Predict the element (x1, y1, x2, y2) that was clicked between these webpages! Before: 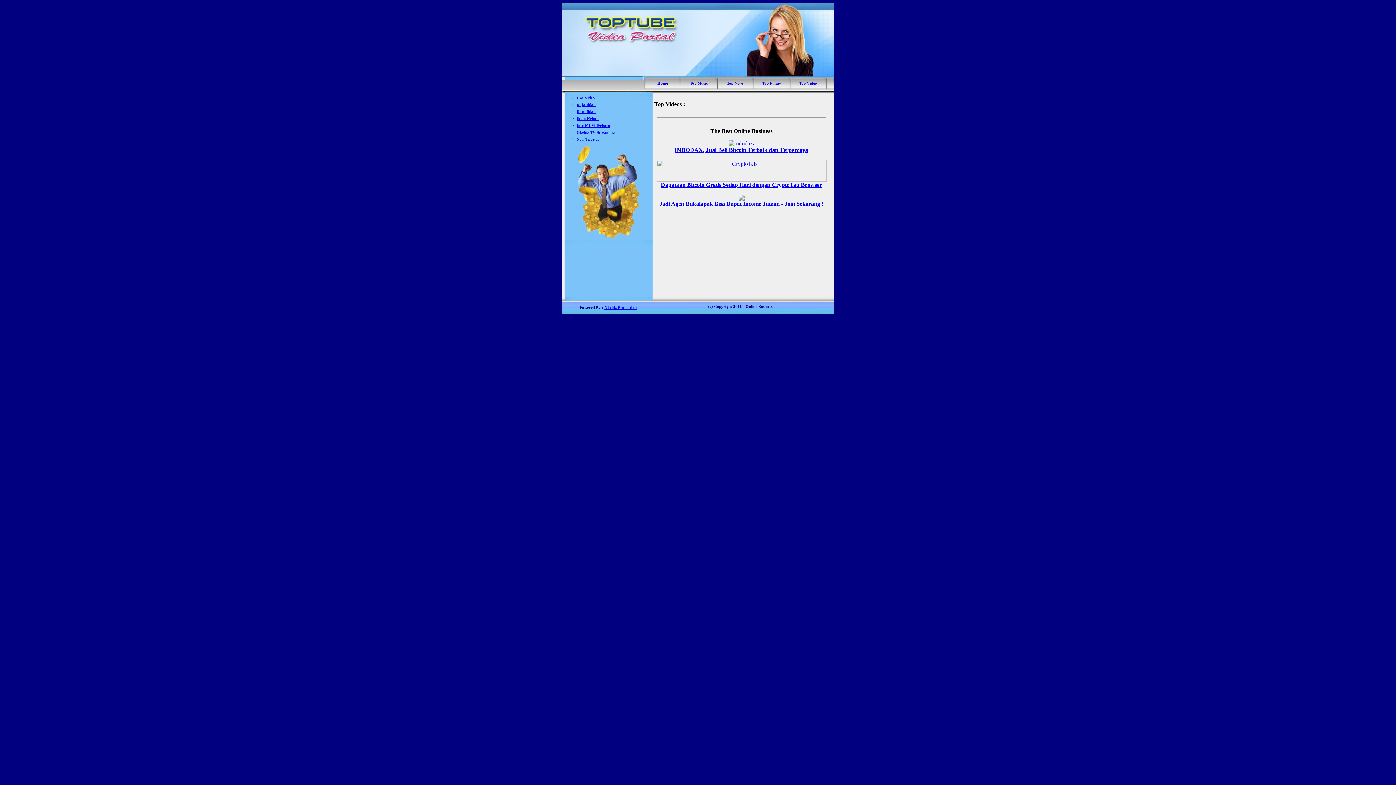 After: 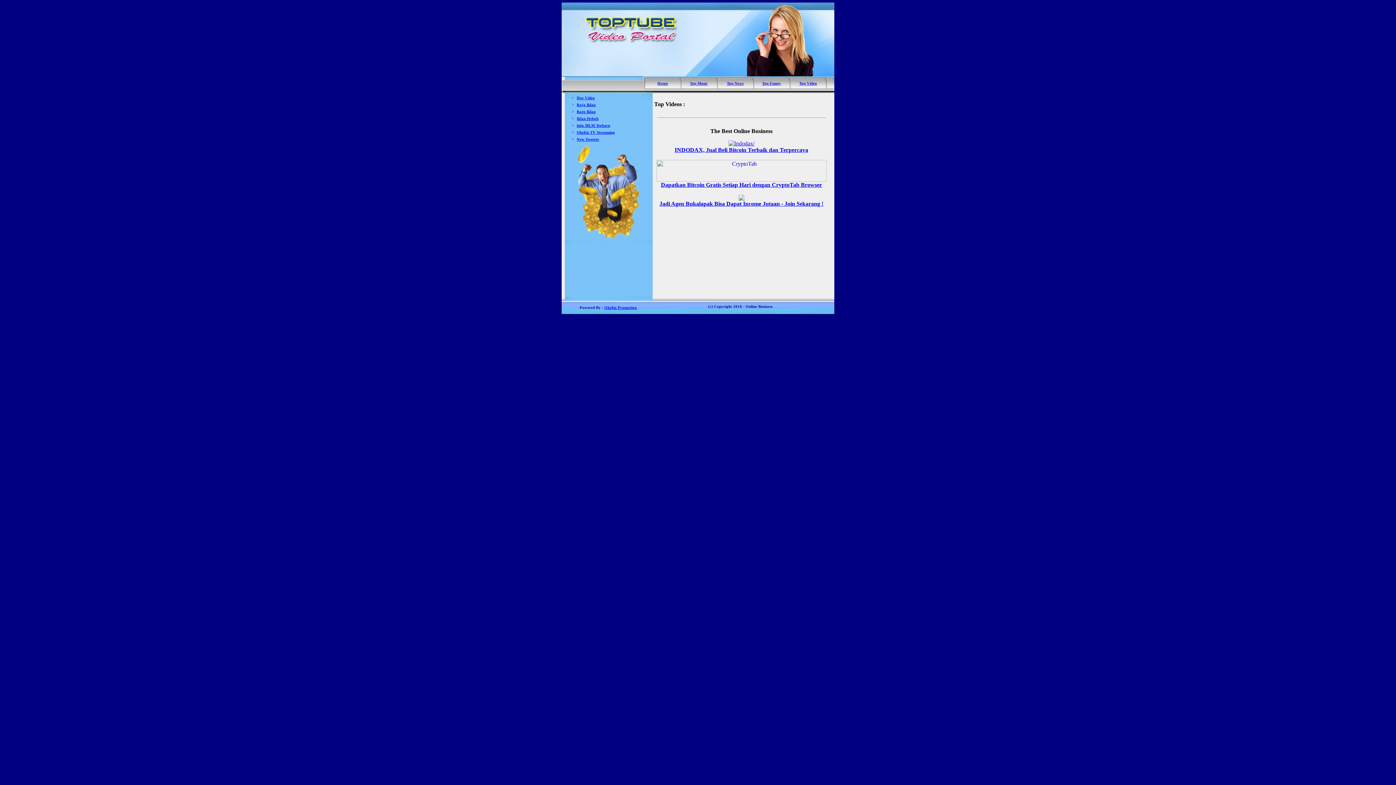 Action: bbox: (674, 140, 808, 153) label: 
INDODAX, Jual Beli Bitcoin Terbaik dan Terpercaya